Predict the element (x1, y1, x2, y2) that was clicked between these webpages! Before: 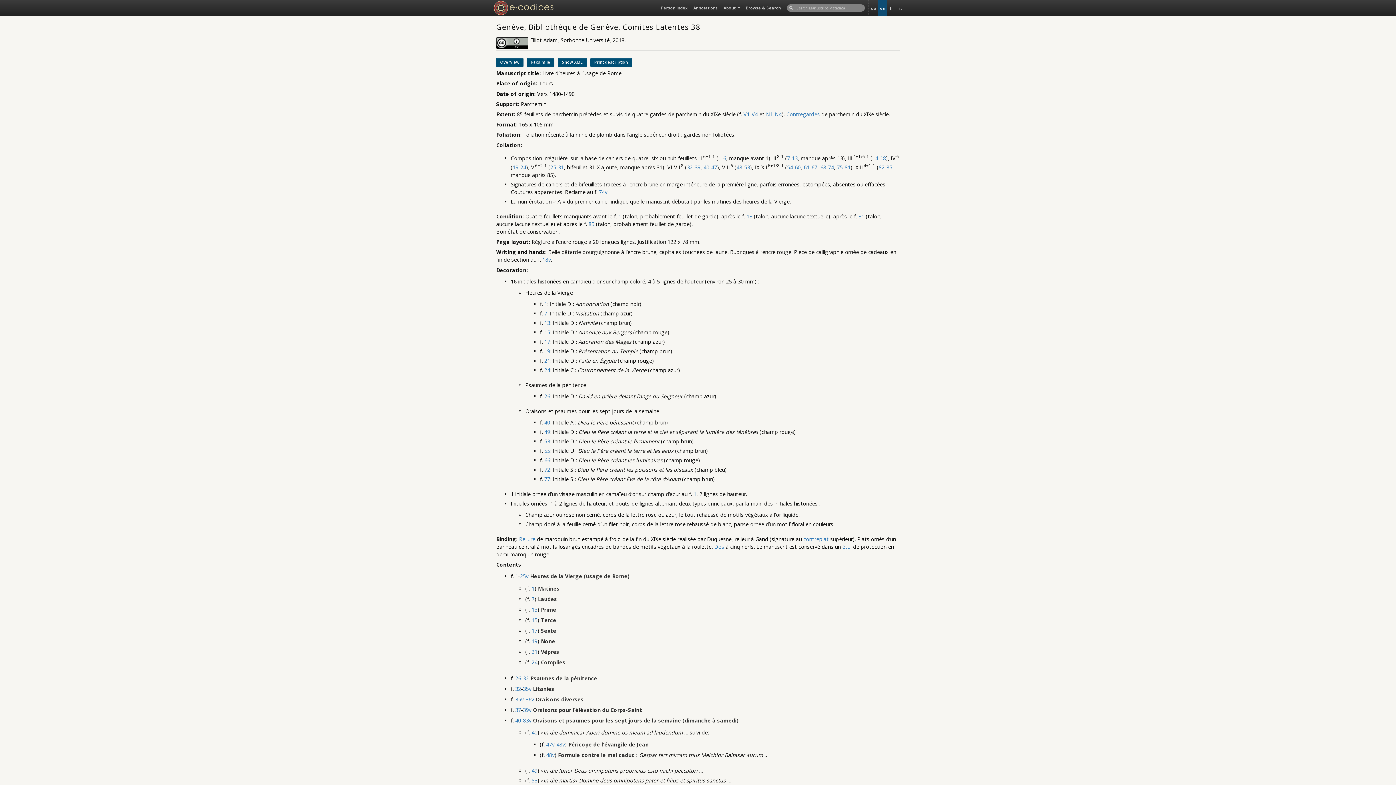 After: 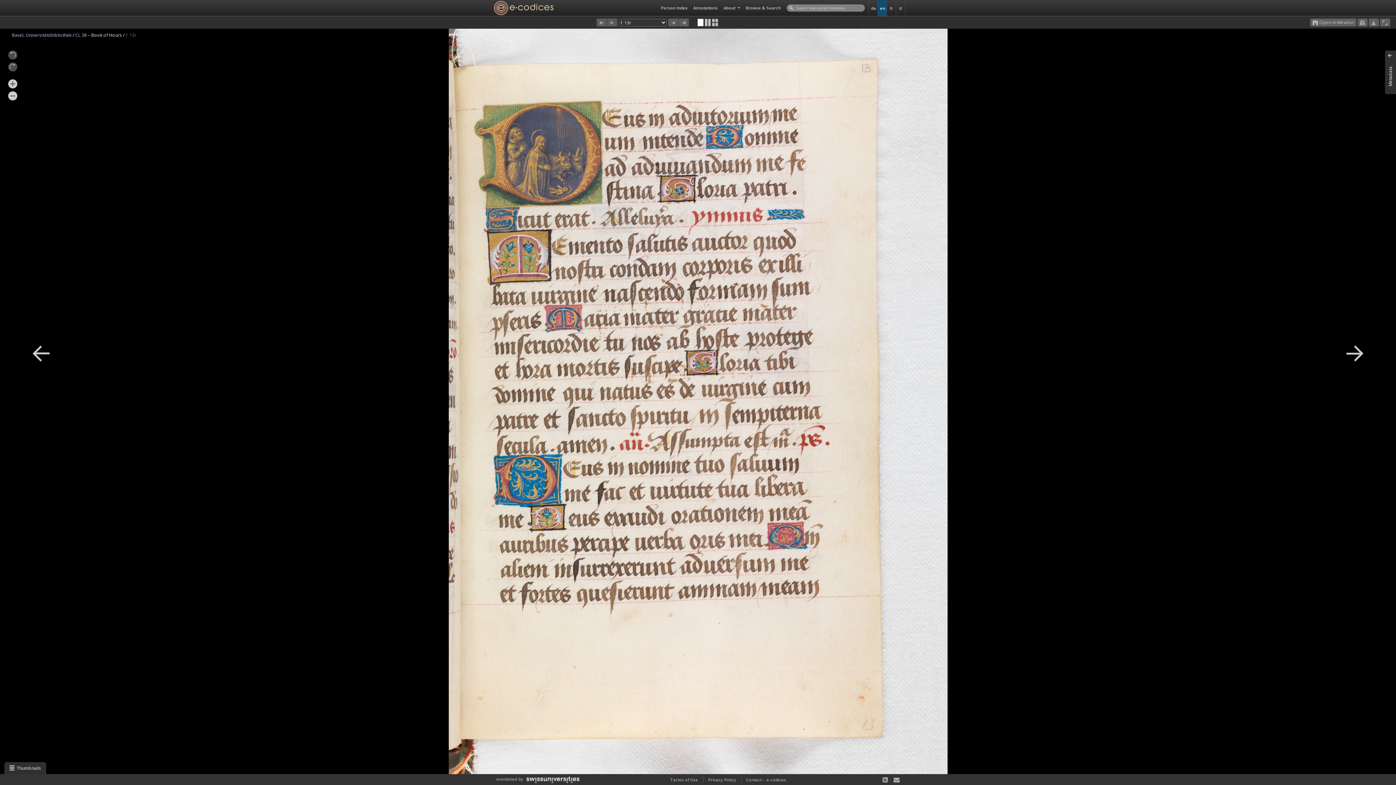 Action: bbox: (544, 319, 550, 326) label: 13